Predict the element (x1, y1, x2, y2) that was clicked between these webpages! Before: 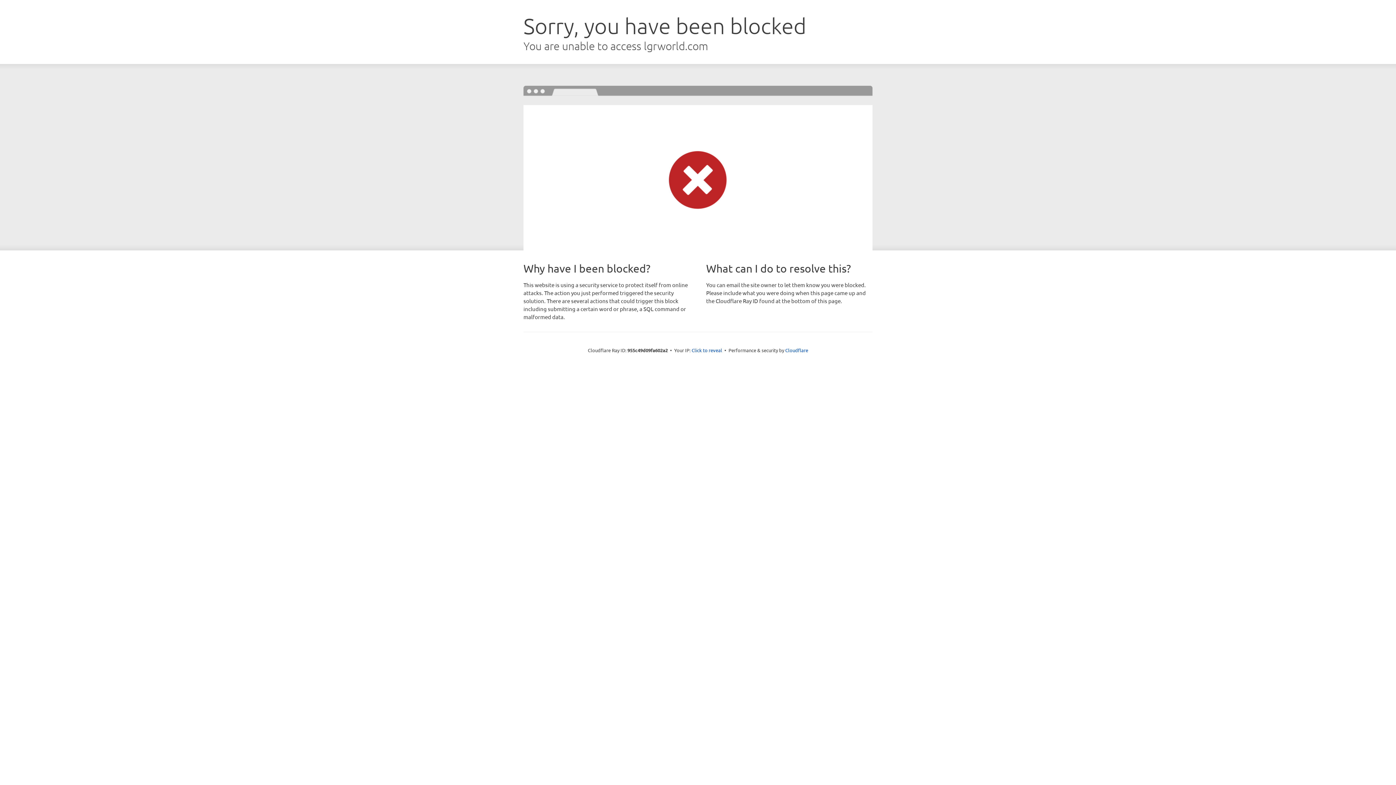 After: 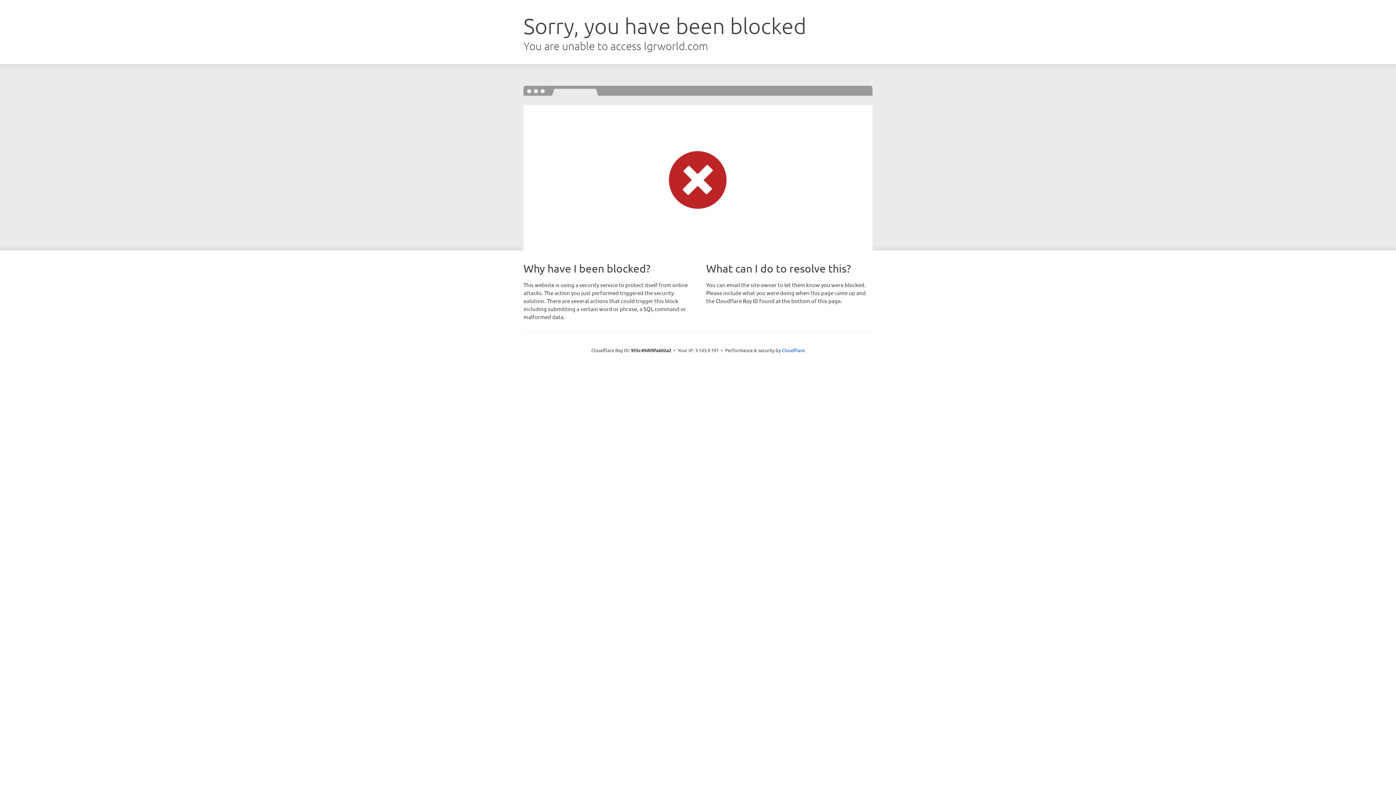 Action: bbox: (691, 346, 722, 353) label: Click to reveal